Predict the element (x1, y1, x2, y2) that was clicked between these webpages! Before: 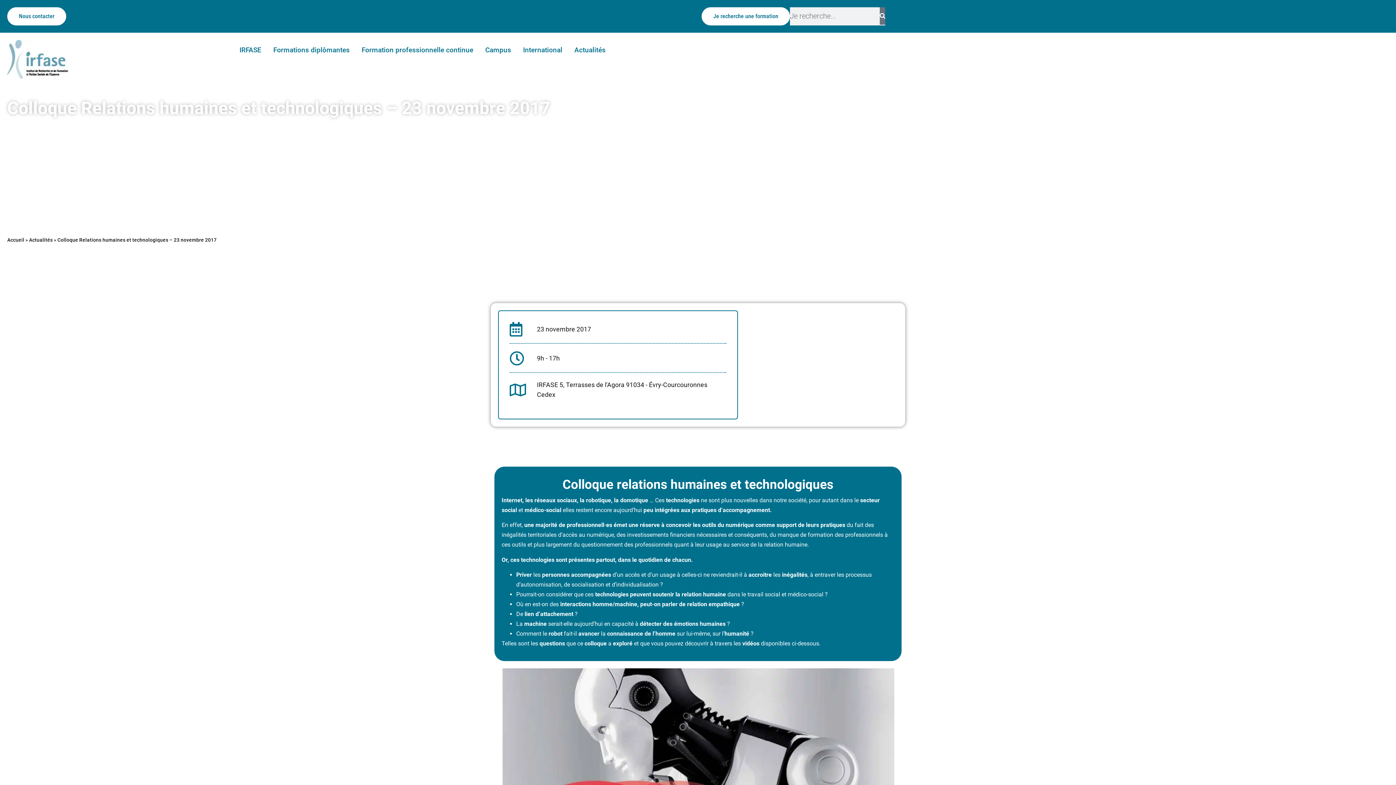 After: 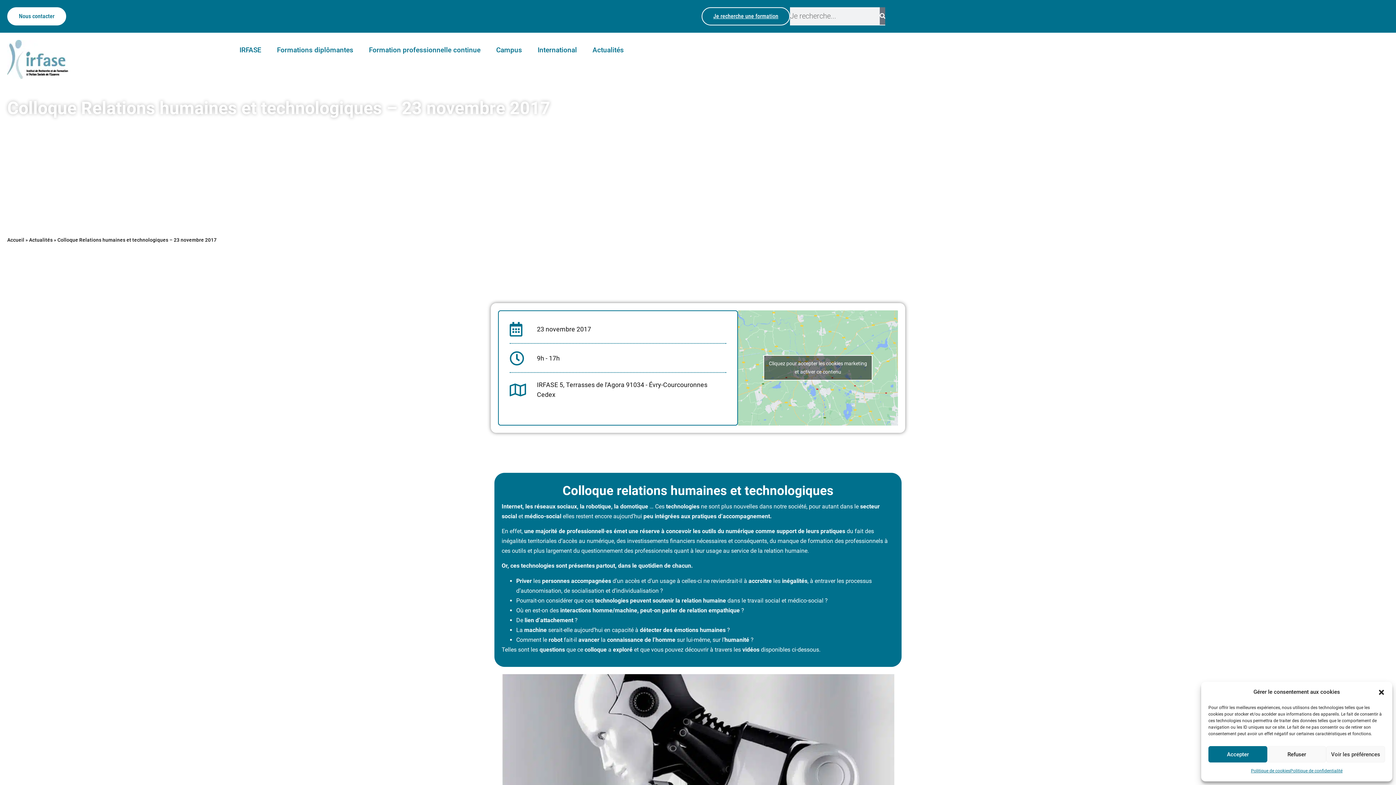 Action: label: Je recherche une formation bbox: (701, 7, 790, 25)